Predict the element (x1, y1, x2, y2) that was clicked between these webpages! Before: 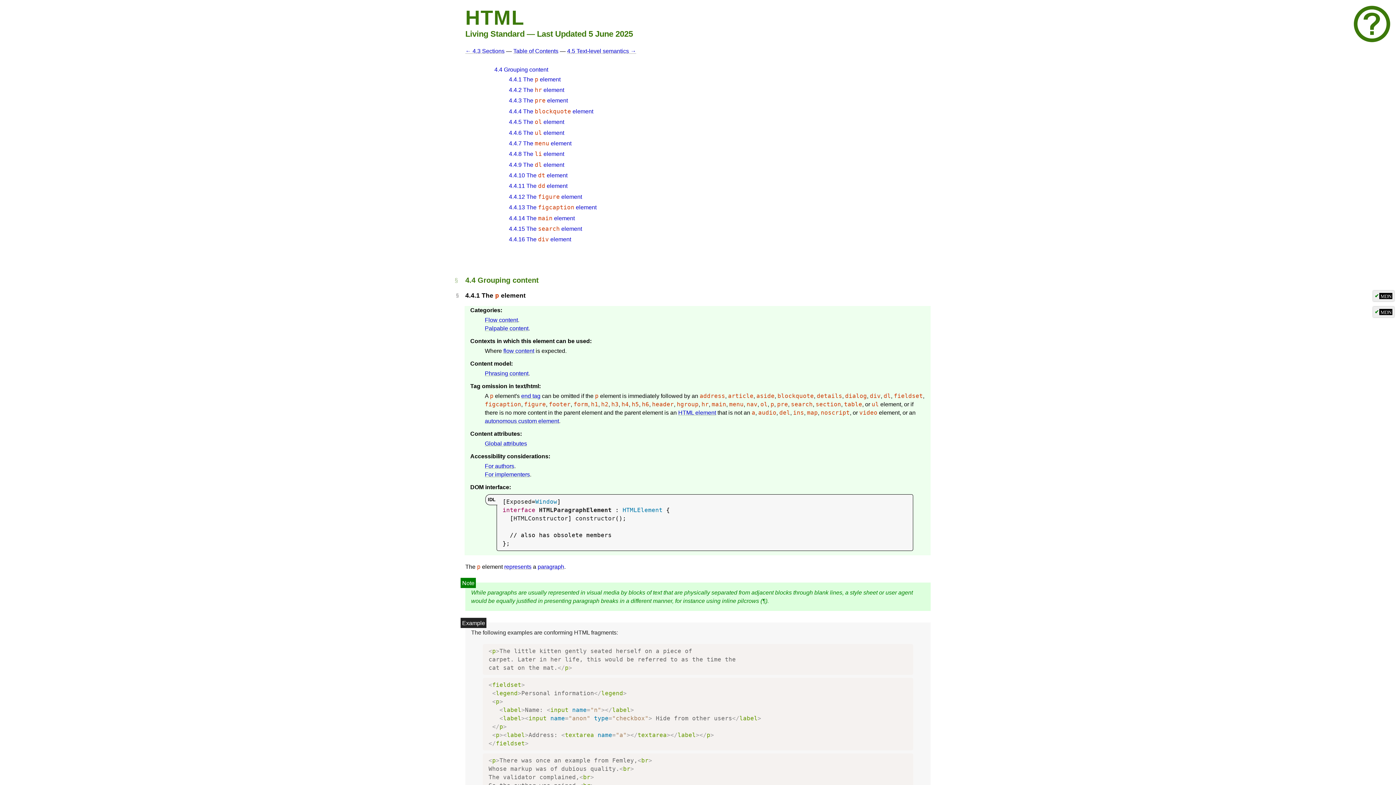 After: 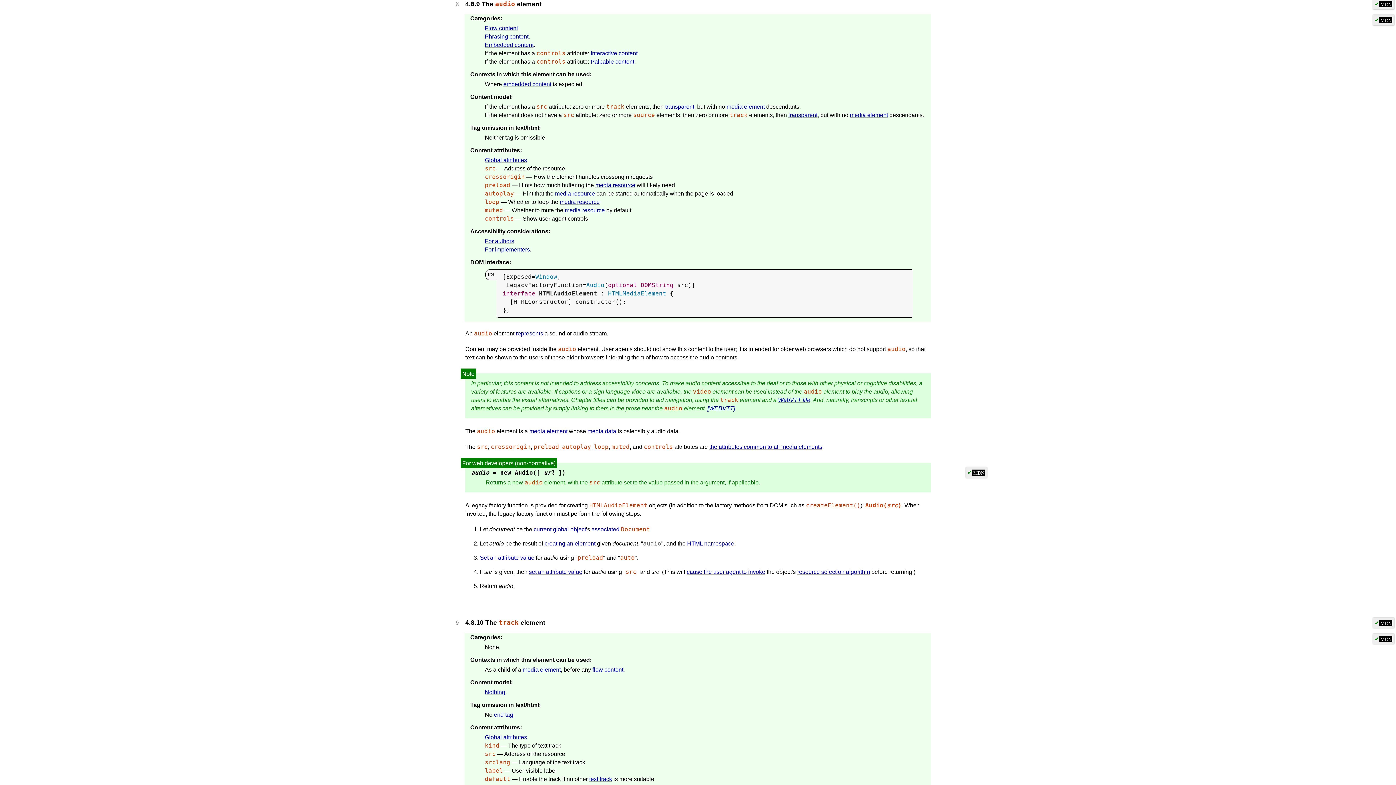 Action: bbox: (758, 409, 776, 416) label: audio